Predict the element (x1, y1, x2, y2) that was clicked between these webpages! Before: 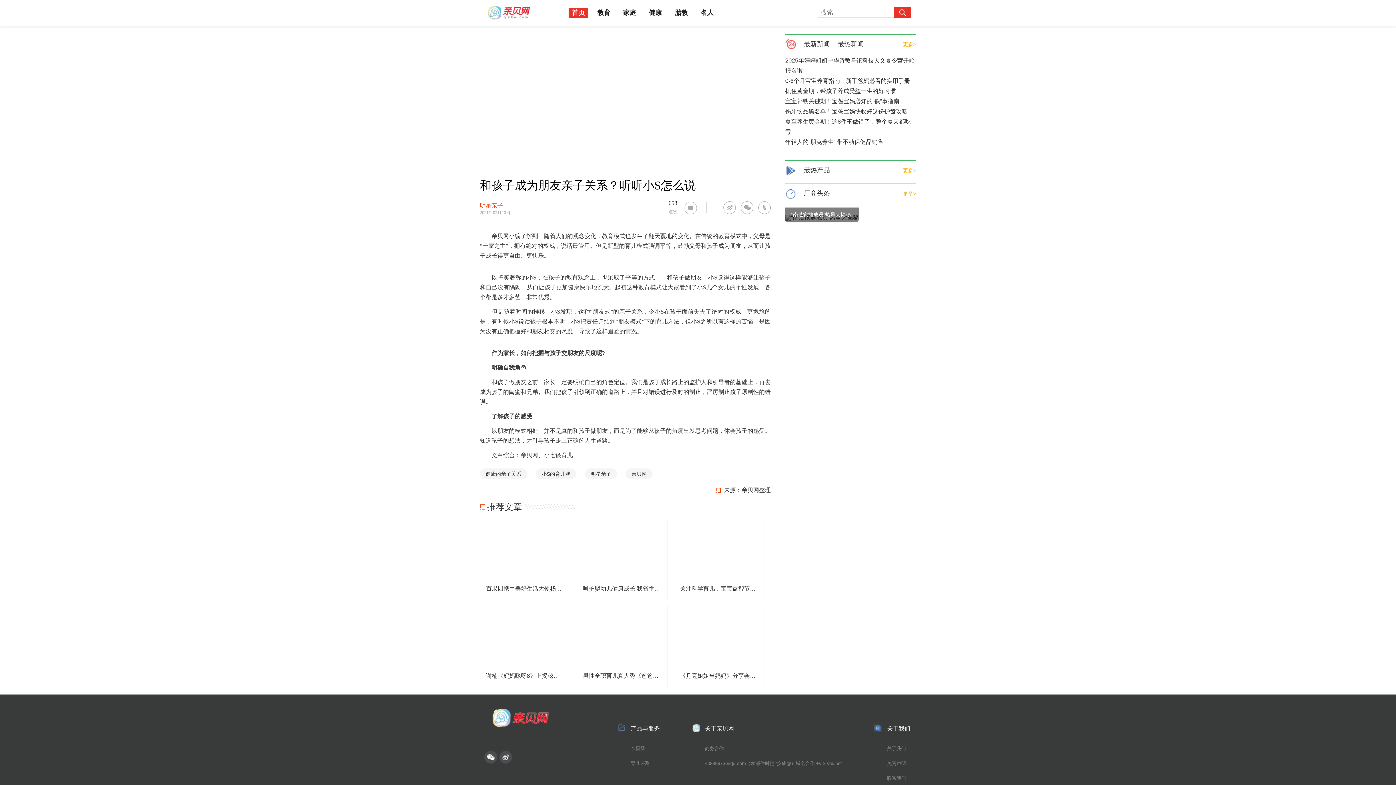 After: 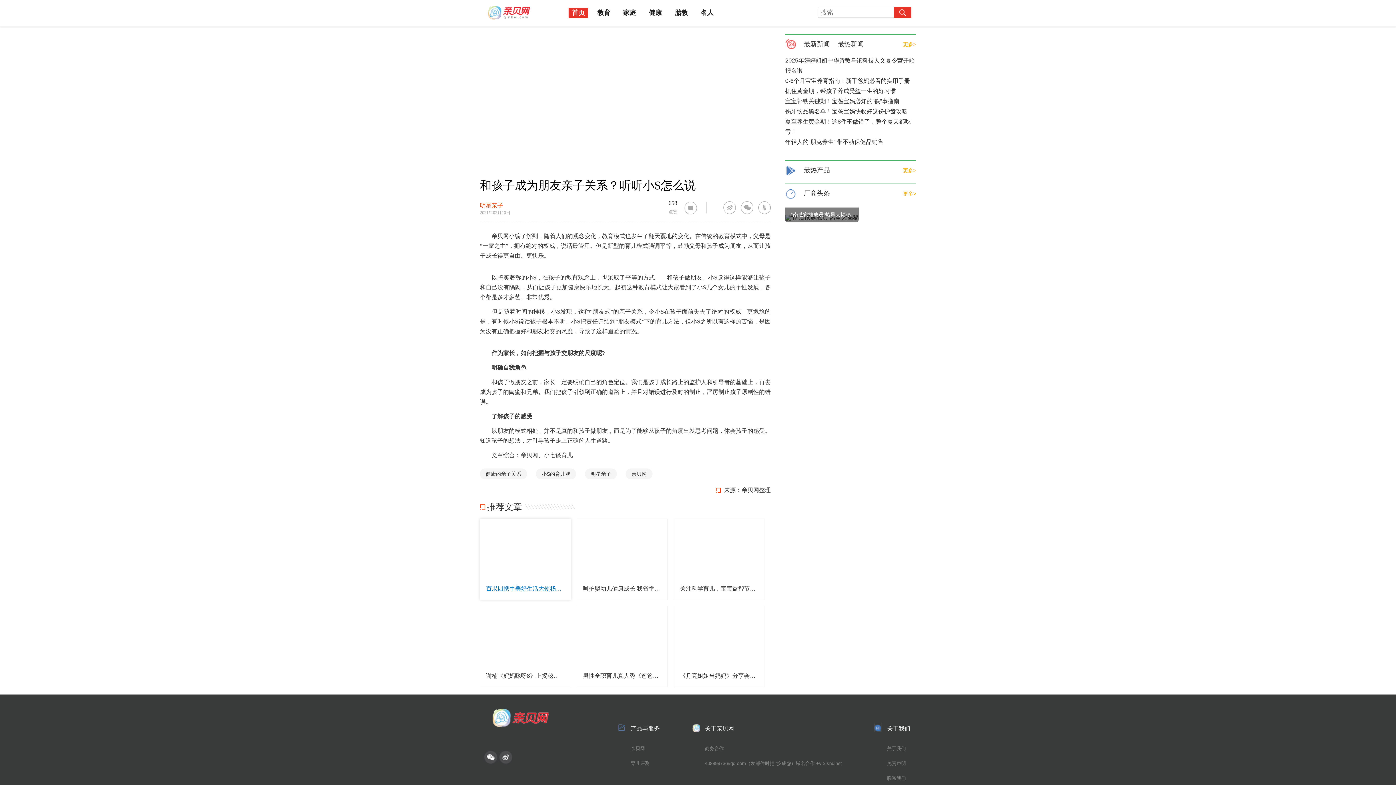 Action: label: 百果园携手美好生活大使杨幂，关爱中国儿童少年基金会困境儿童 bbox: (477, 516, 574, 603)